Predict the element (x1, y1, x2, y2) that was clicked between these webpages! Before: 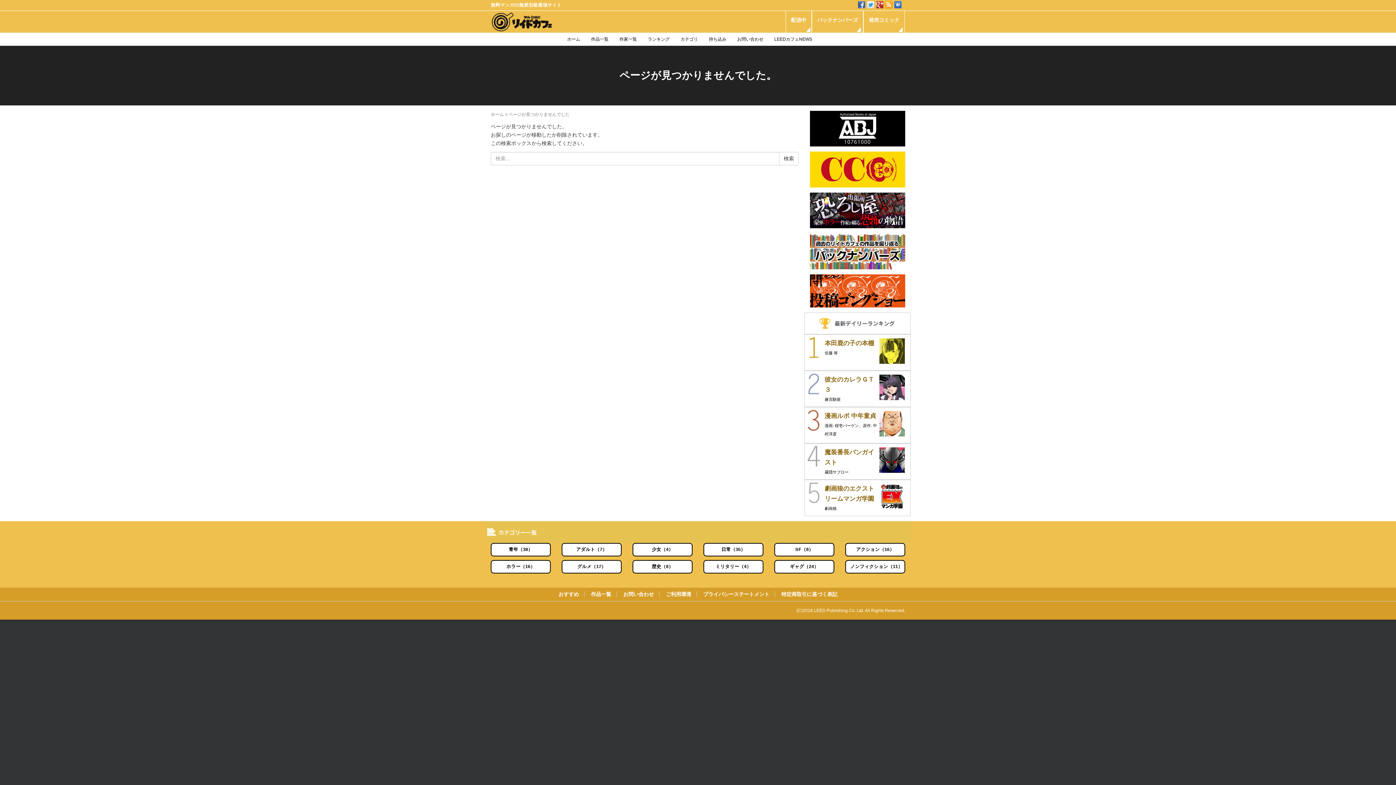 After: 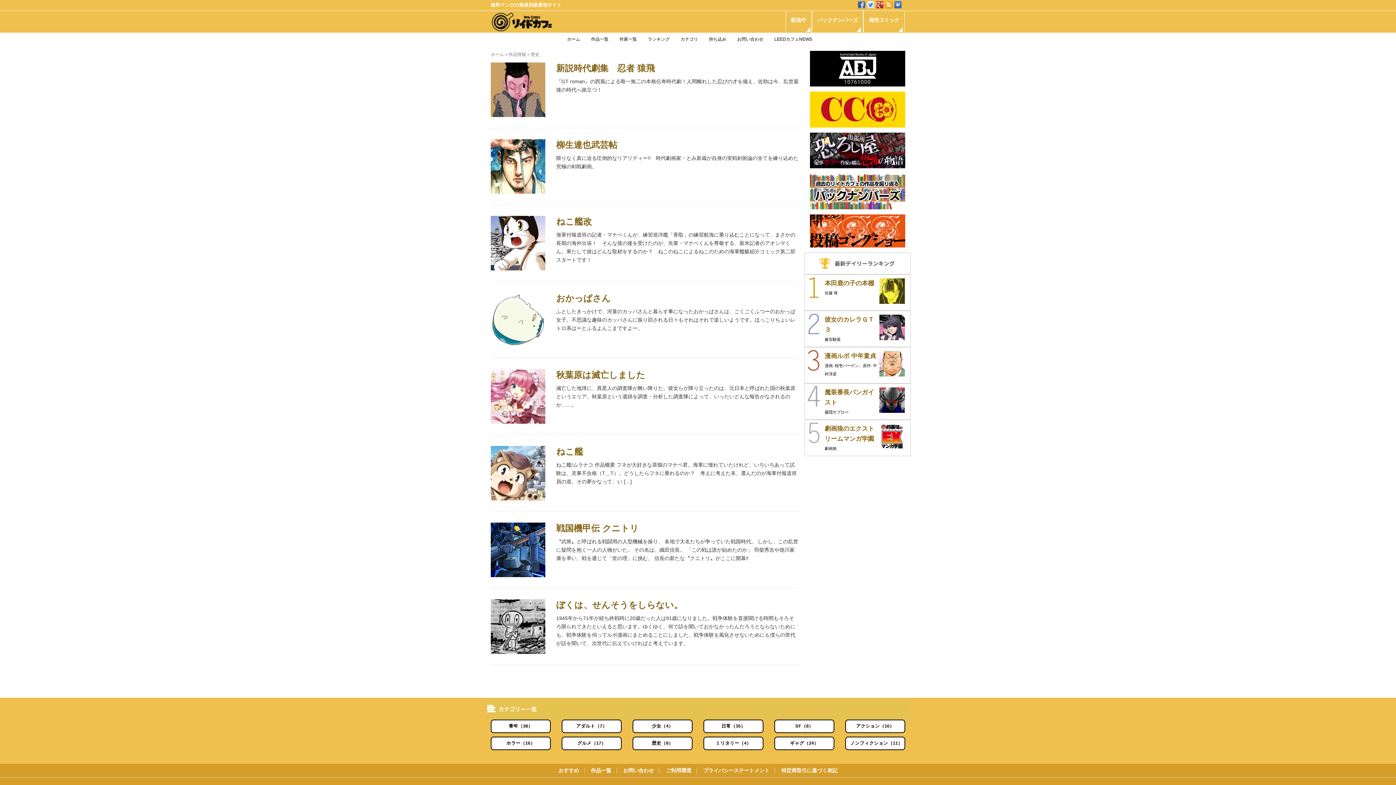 Action: label: 歴史（8） bbox: (632, 560, 692, 573)